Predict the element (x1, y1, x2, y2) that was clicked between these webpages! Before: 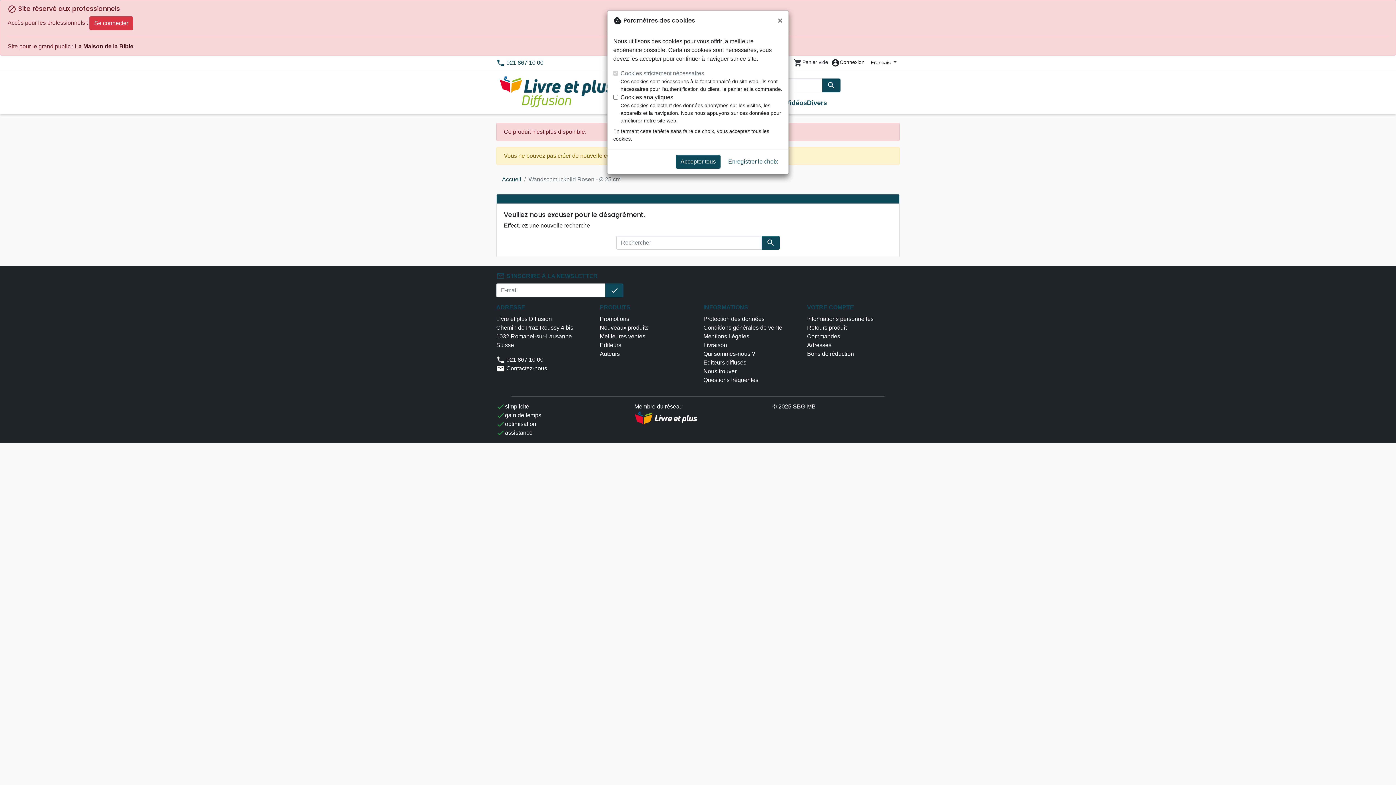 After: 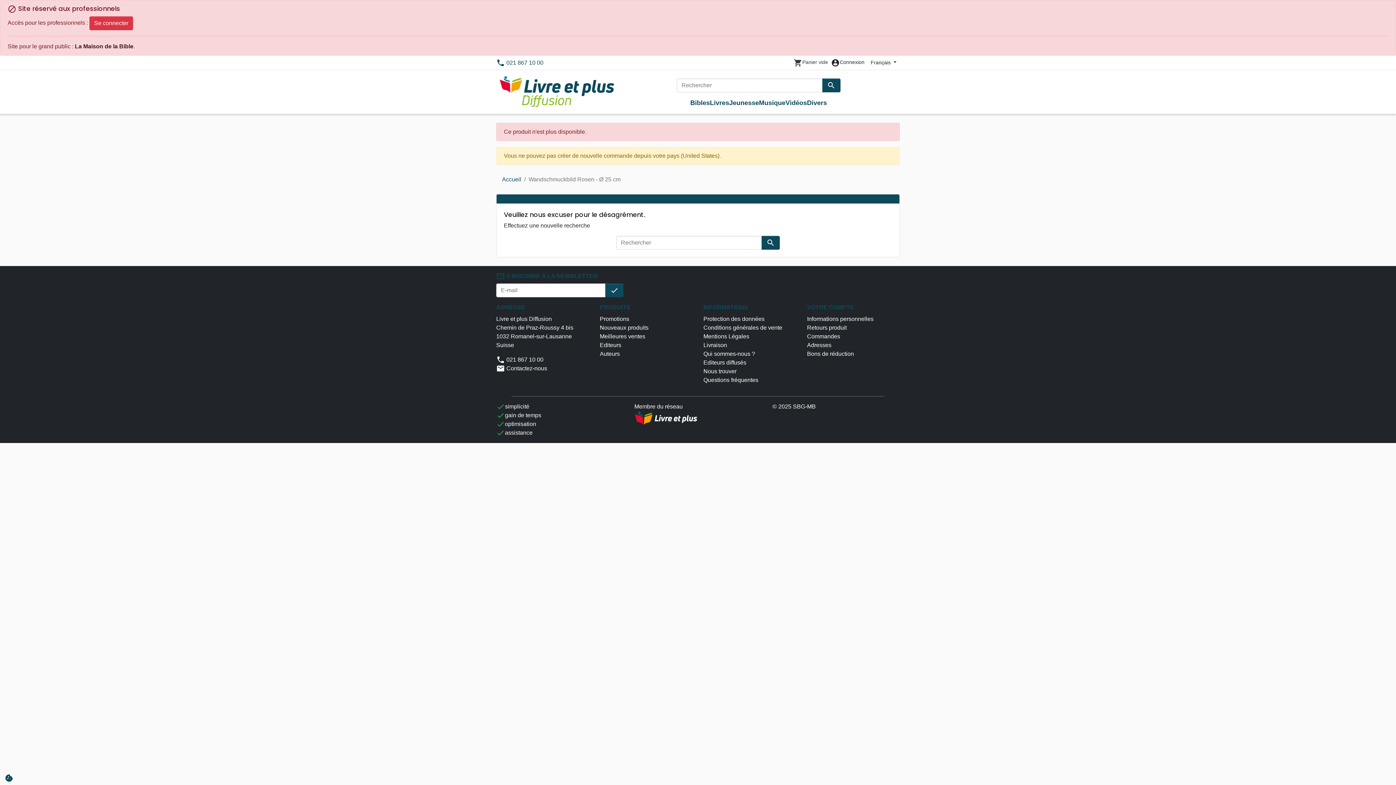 Action: label: Fermer bbox: (772, 10, 788, 30)